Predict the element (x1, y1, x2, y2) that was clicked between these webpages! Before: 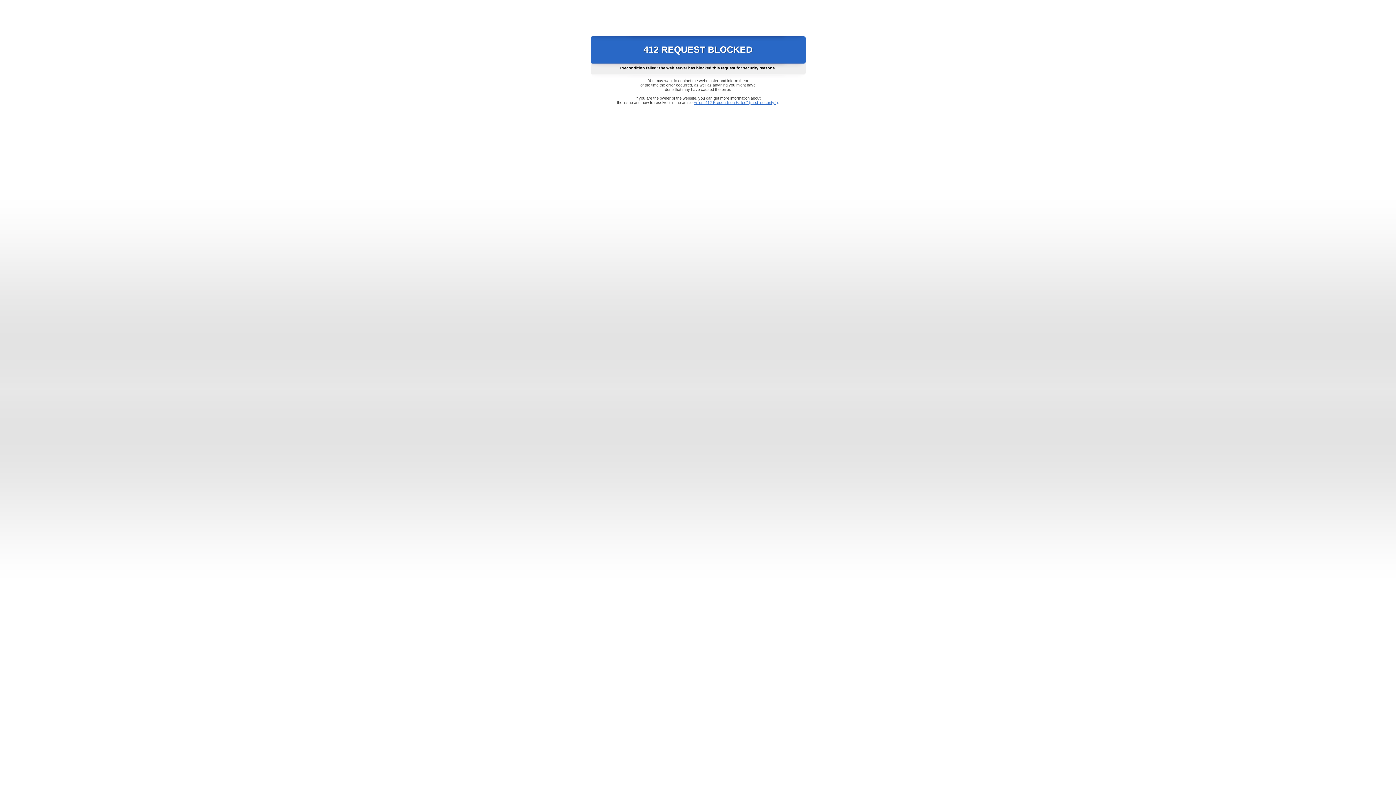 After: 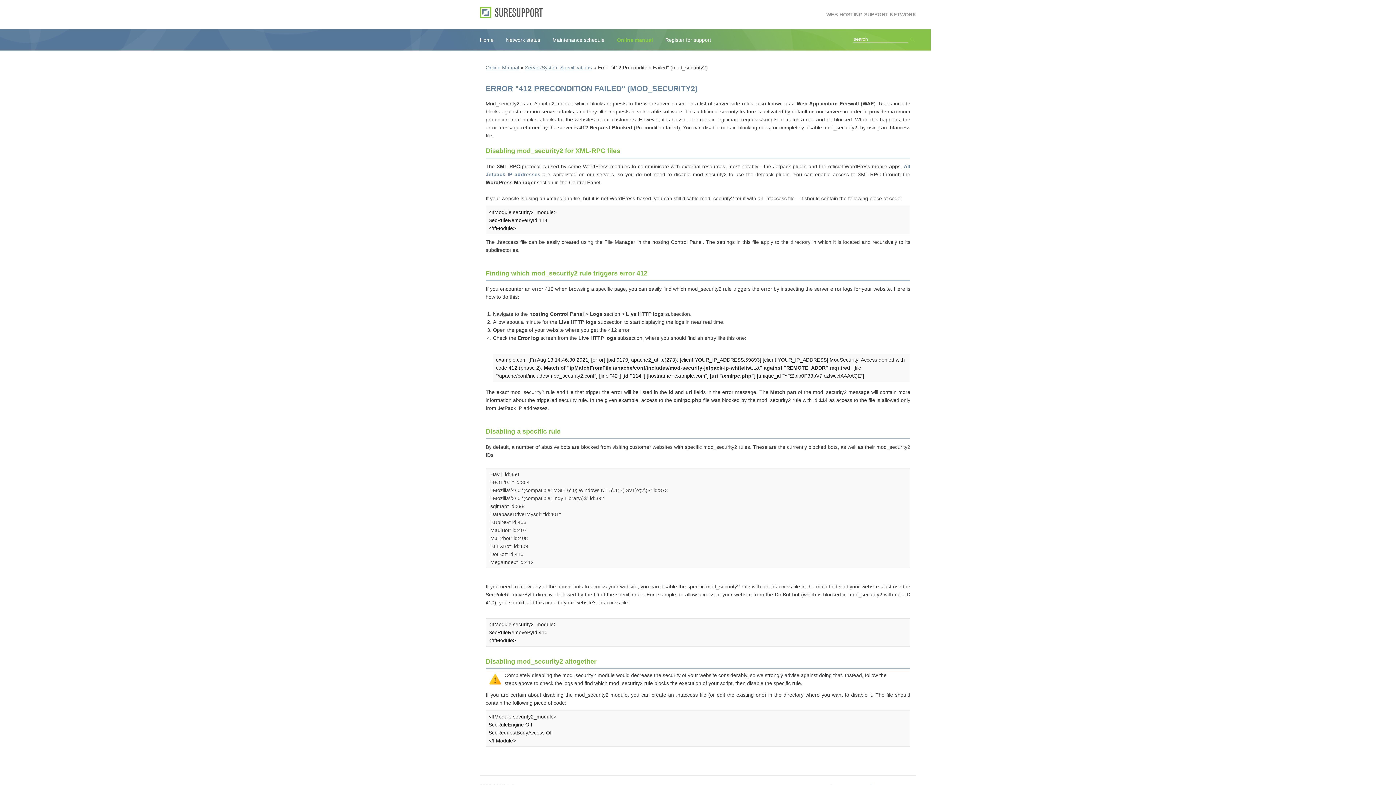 Action: bbox: (693, 100, 778, 104) label: Error "412 Precondition Failed" (mod_security2)